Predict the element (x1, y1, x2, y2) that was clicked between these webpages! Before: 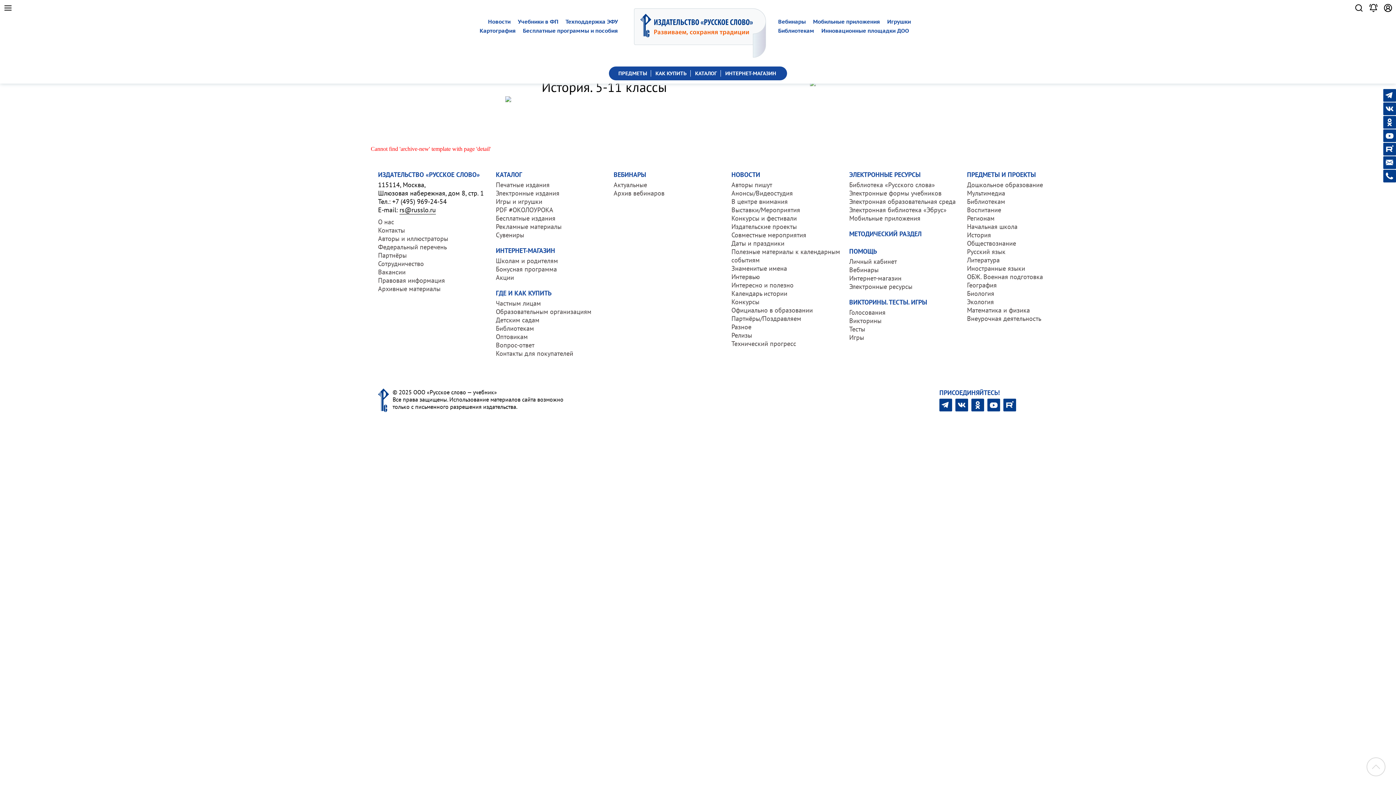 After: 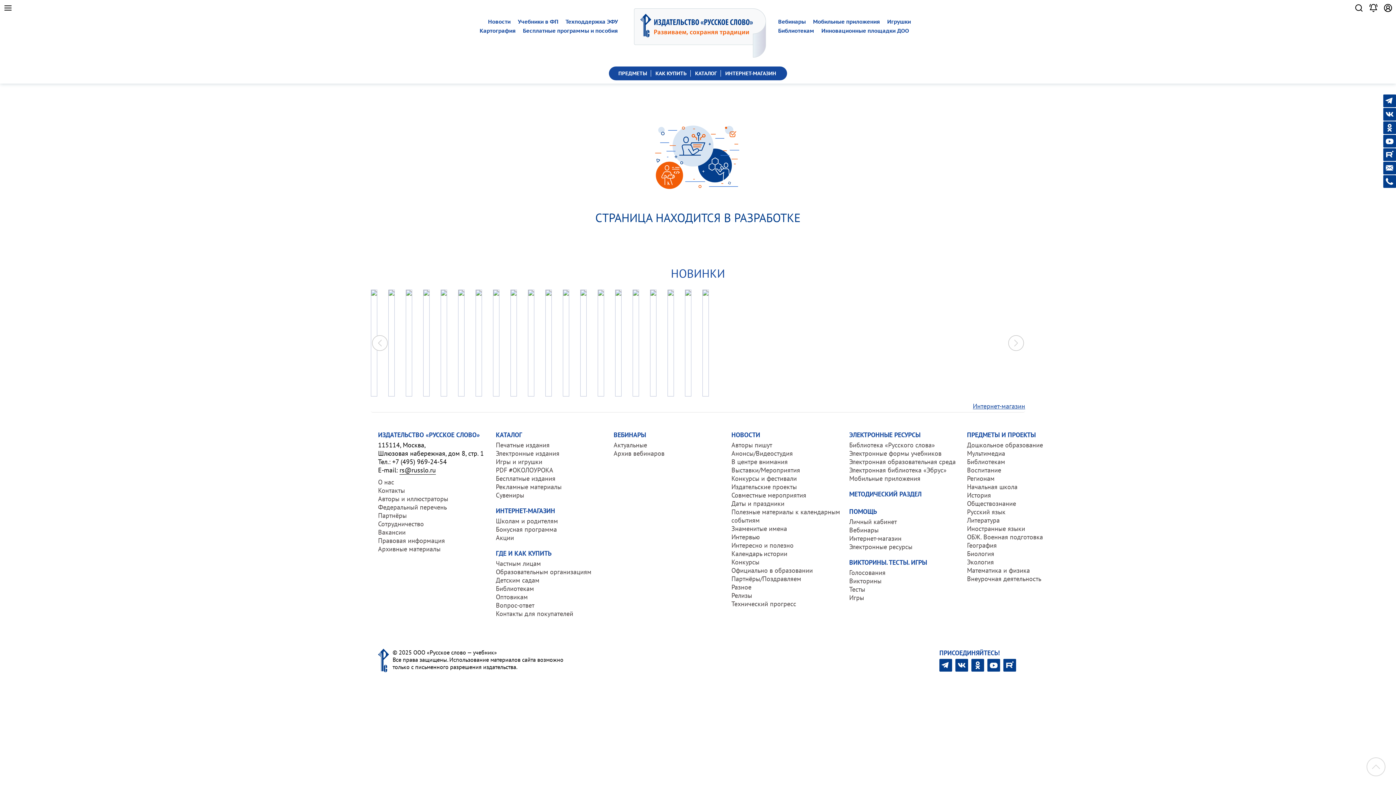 Action: bbox: (967, 272, 1043, 281) label: ОБЖ. Военная подготовка